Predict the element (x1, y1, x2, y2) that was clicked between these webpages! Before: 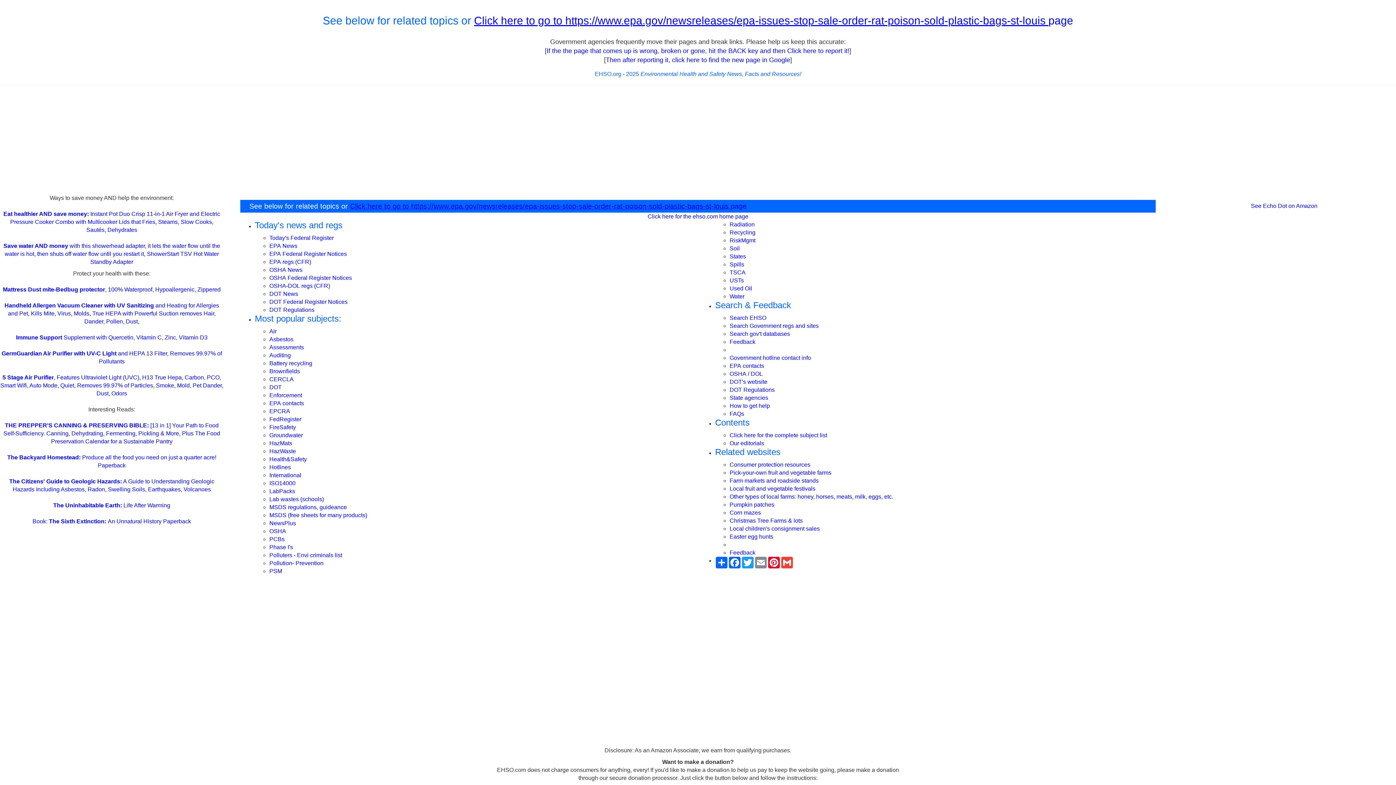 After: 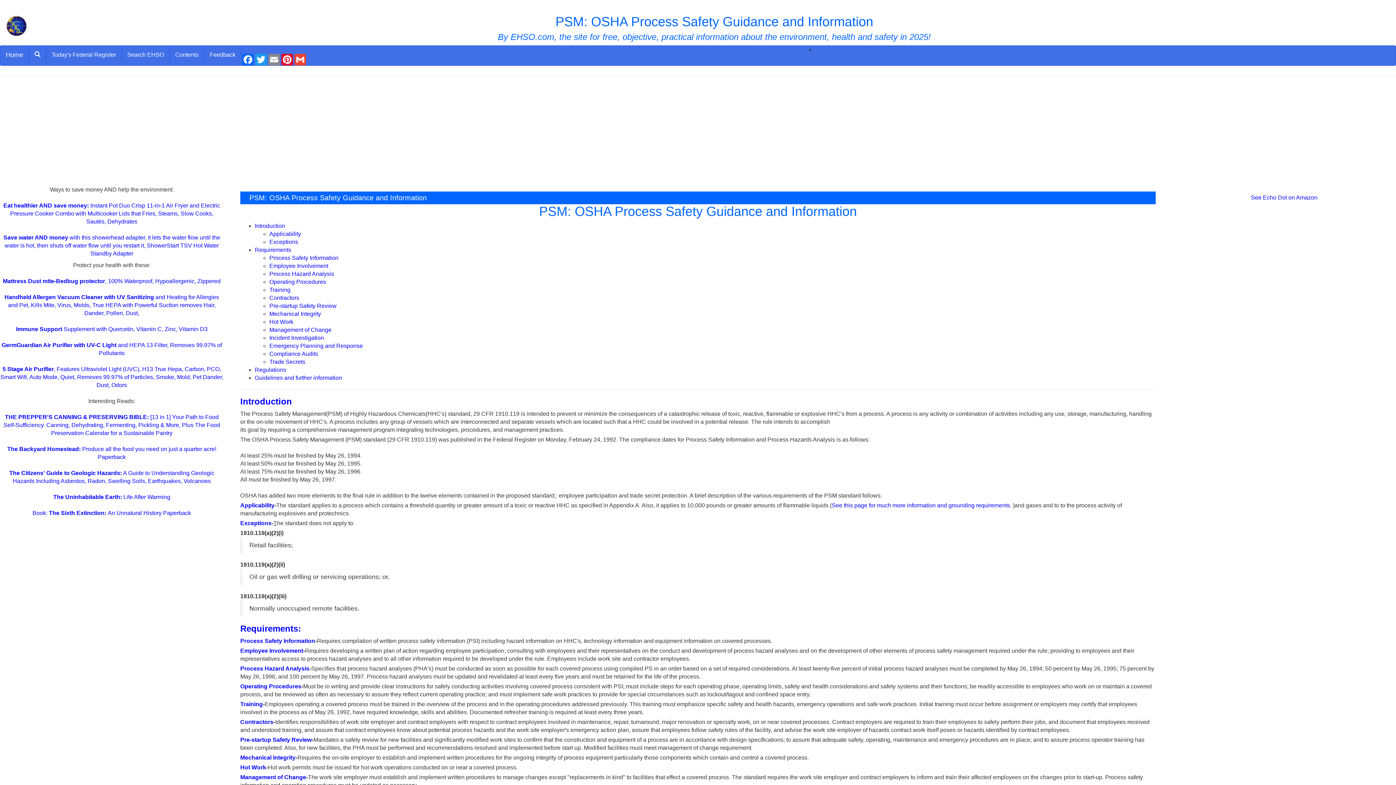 Action: bbox: (269, 568, 282, 574) label: PSM